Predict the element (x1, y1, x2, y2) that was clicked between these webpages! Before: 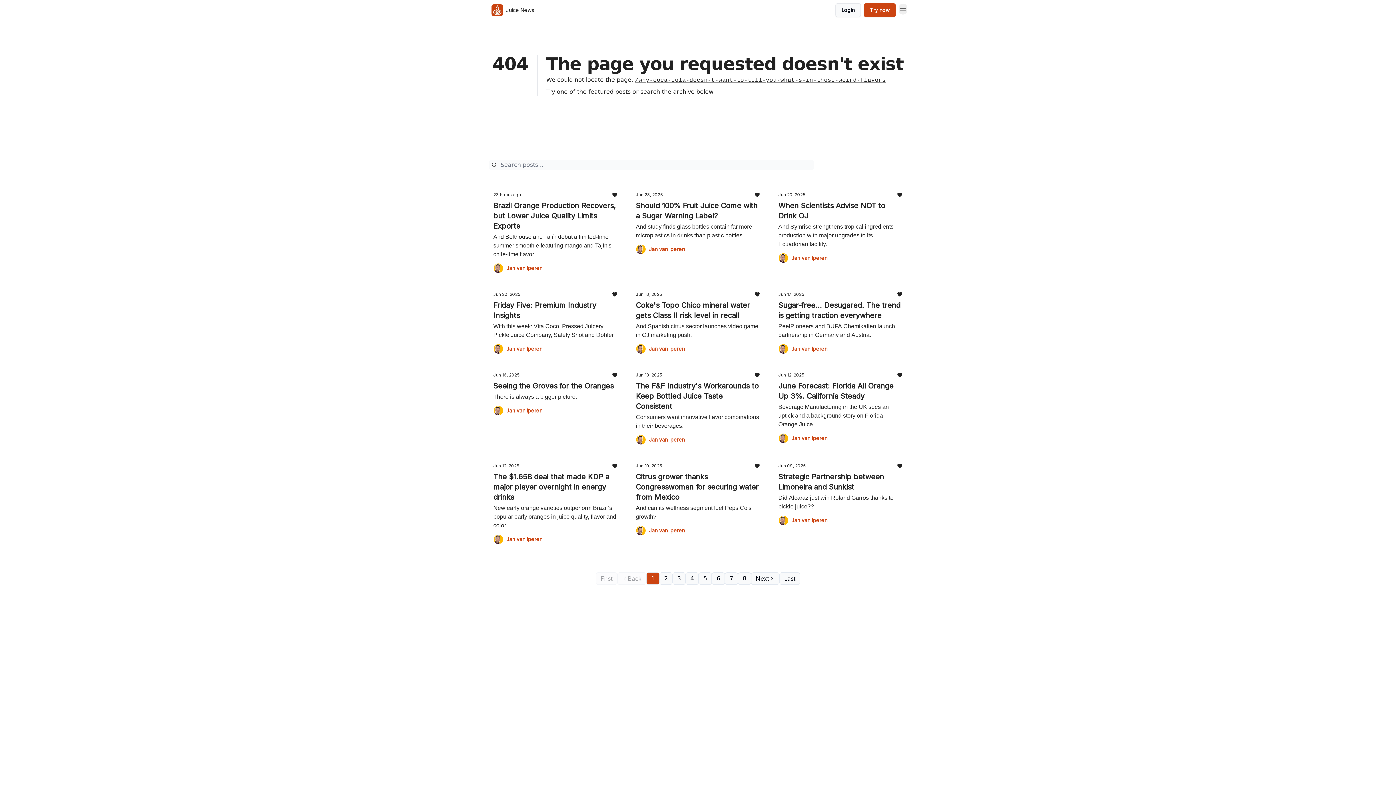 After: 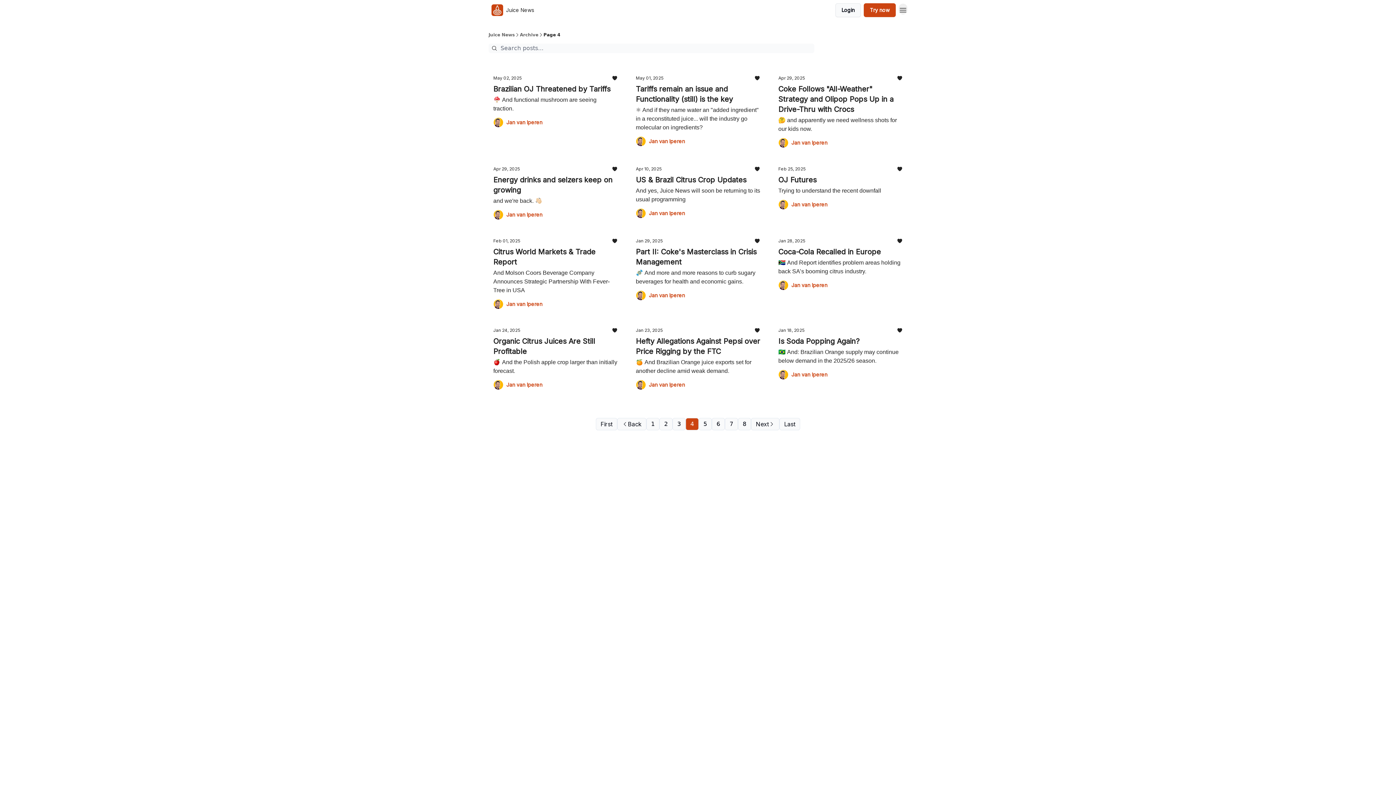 Action: bbox: (685, 572, 698, 585) label: 4